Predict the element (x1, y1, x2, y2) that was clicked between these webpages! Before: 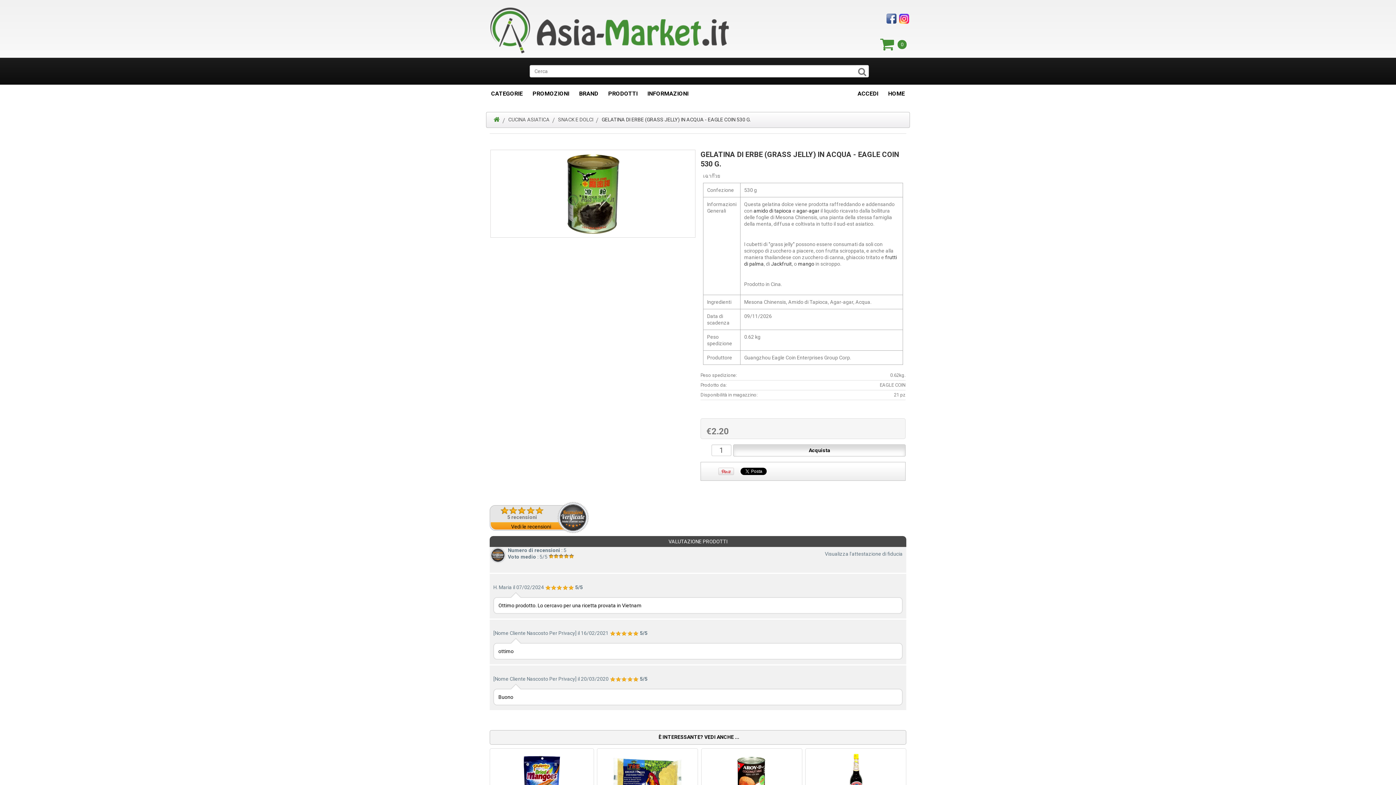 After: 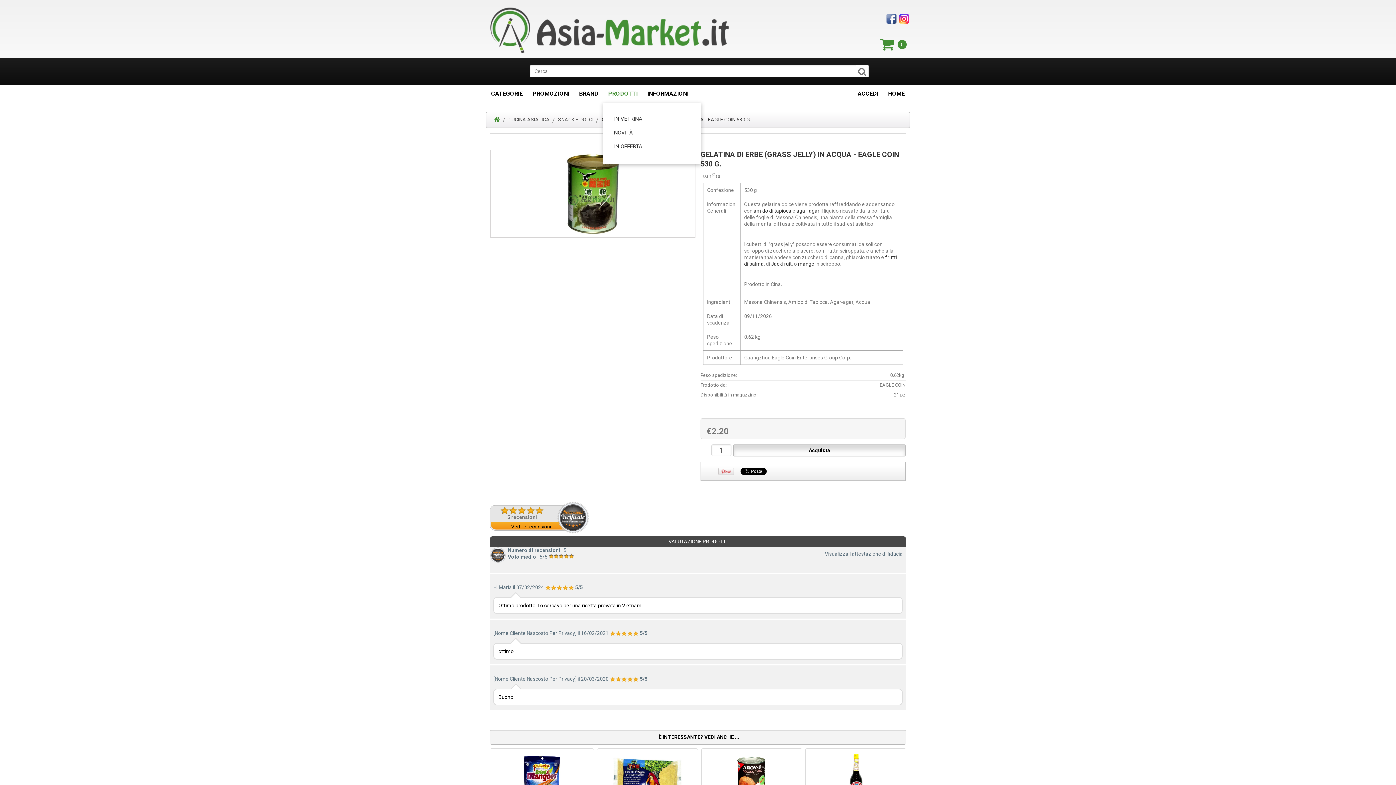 Action: bbox: (603, 84, 642, 102) label: PRODOTTI